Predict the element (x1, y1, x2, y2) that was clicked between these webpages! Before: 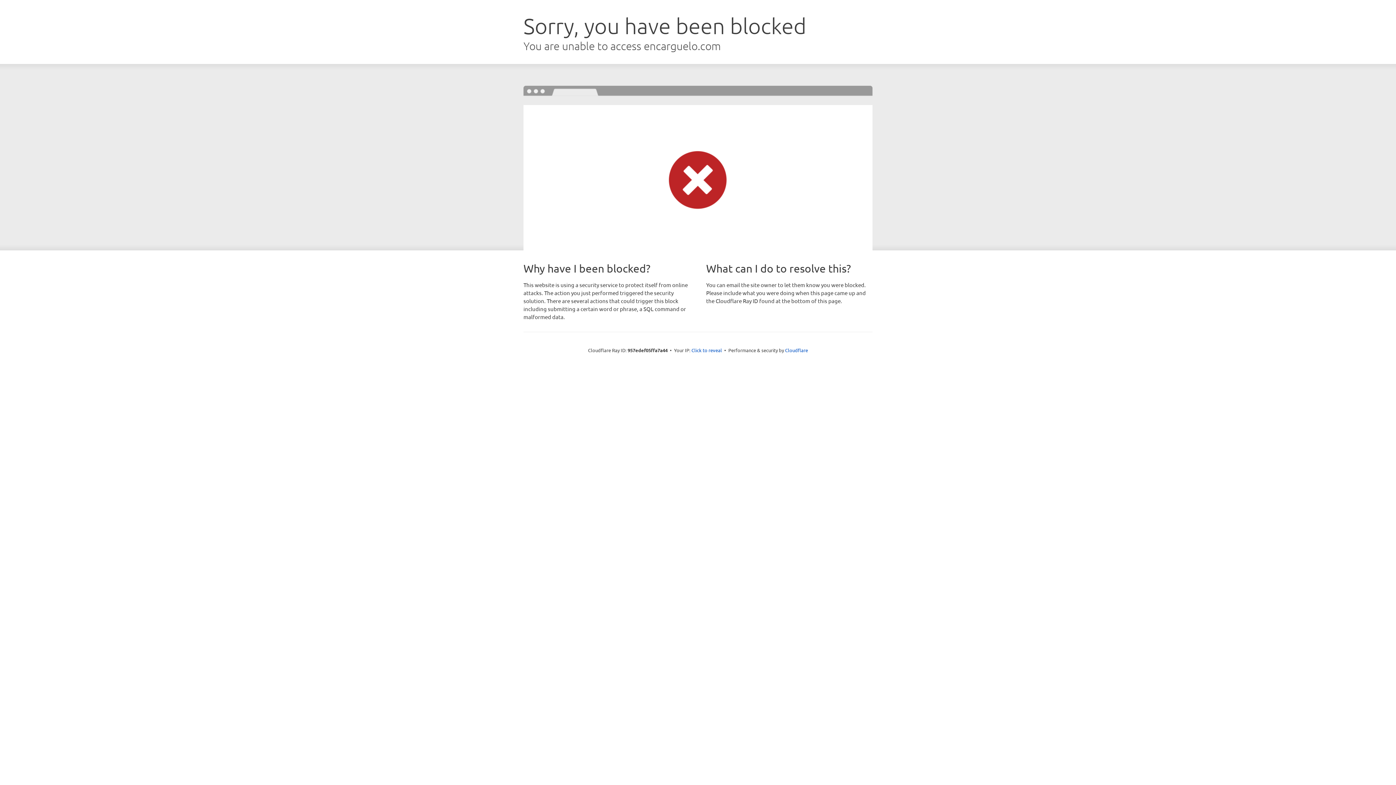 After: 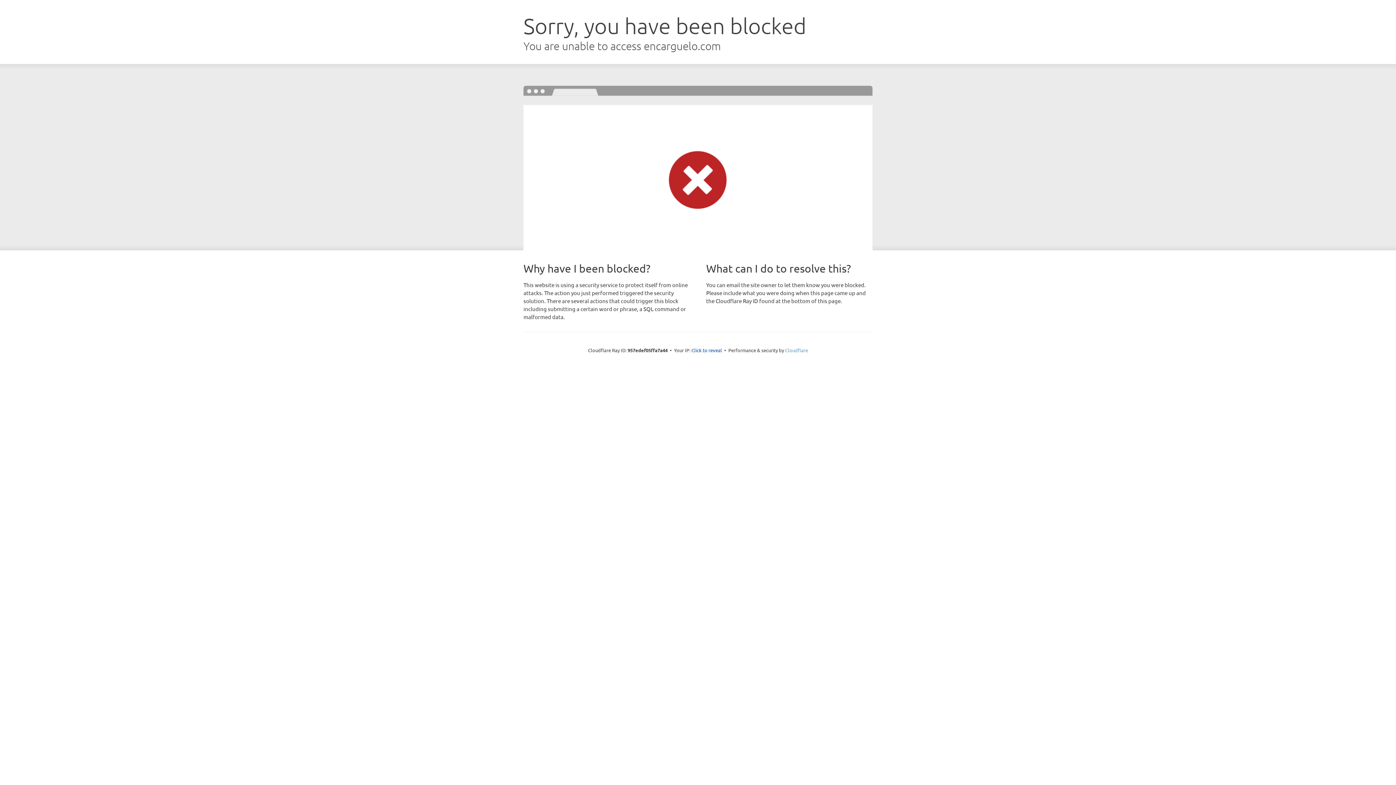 Action: label: Cloudflare bbox: (785, 347, 808, 353)